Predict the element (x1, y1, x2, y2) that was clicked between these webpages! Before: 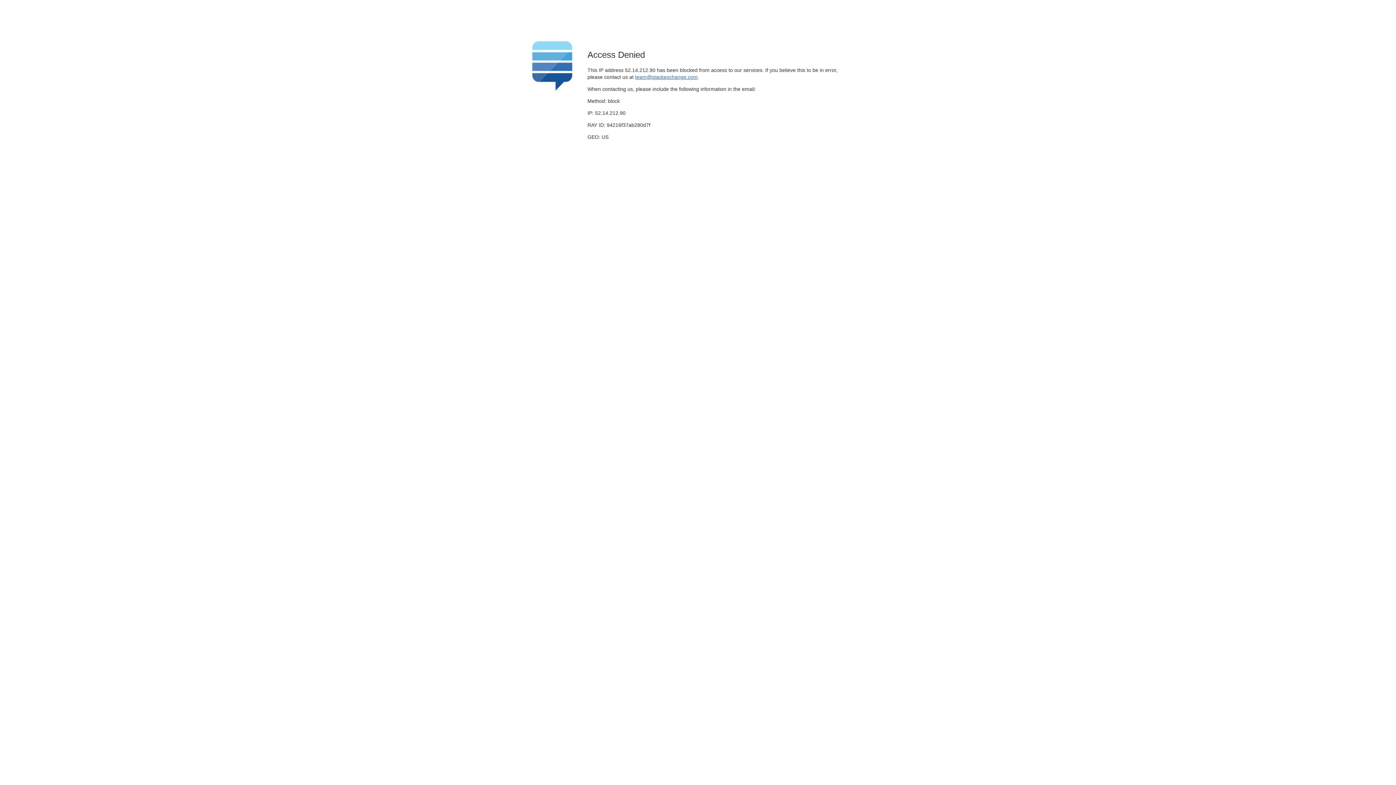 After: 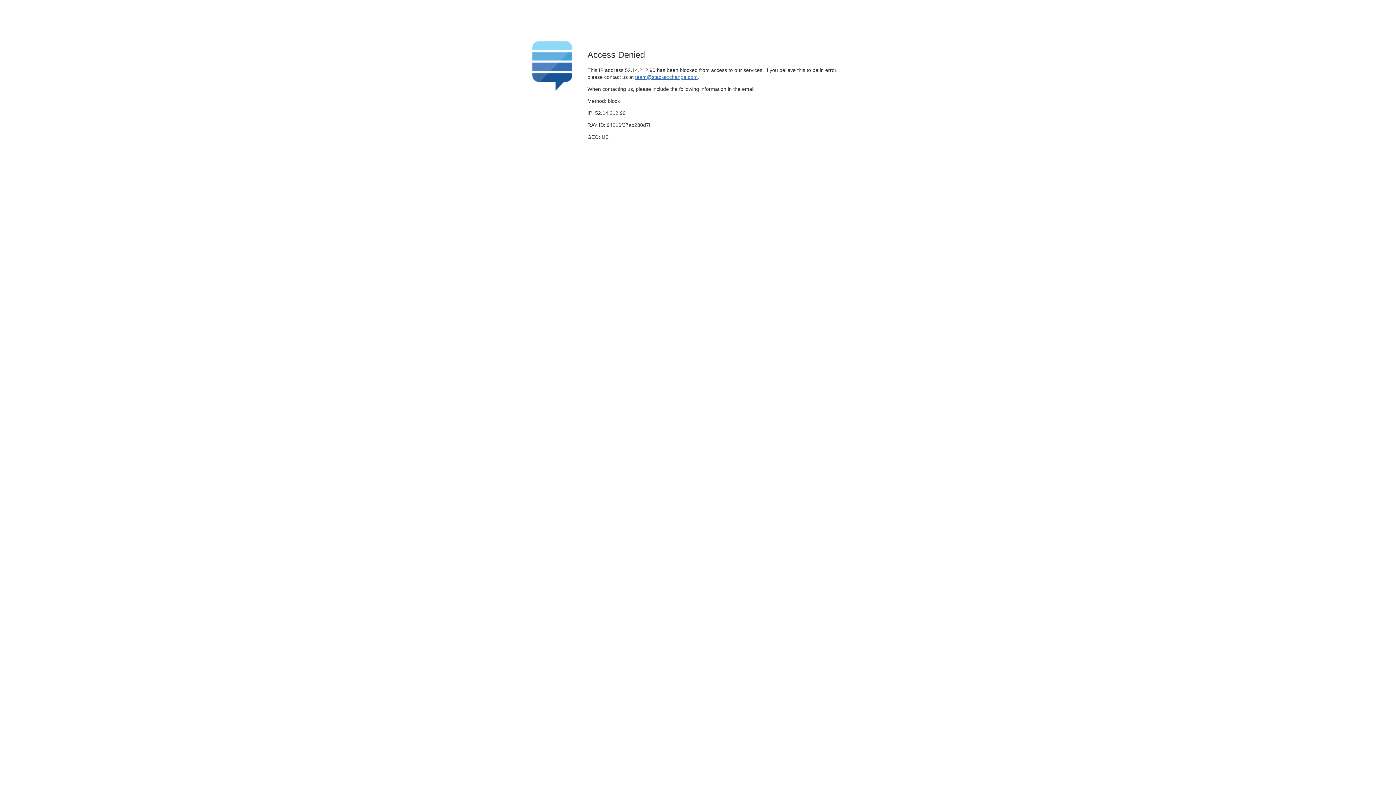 Action: bbox: (635, 74, 697, 79) label: team@stackexchange.com